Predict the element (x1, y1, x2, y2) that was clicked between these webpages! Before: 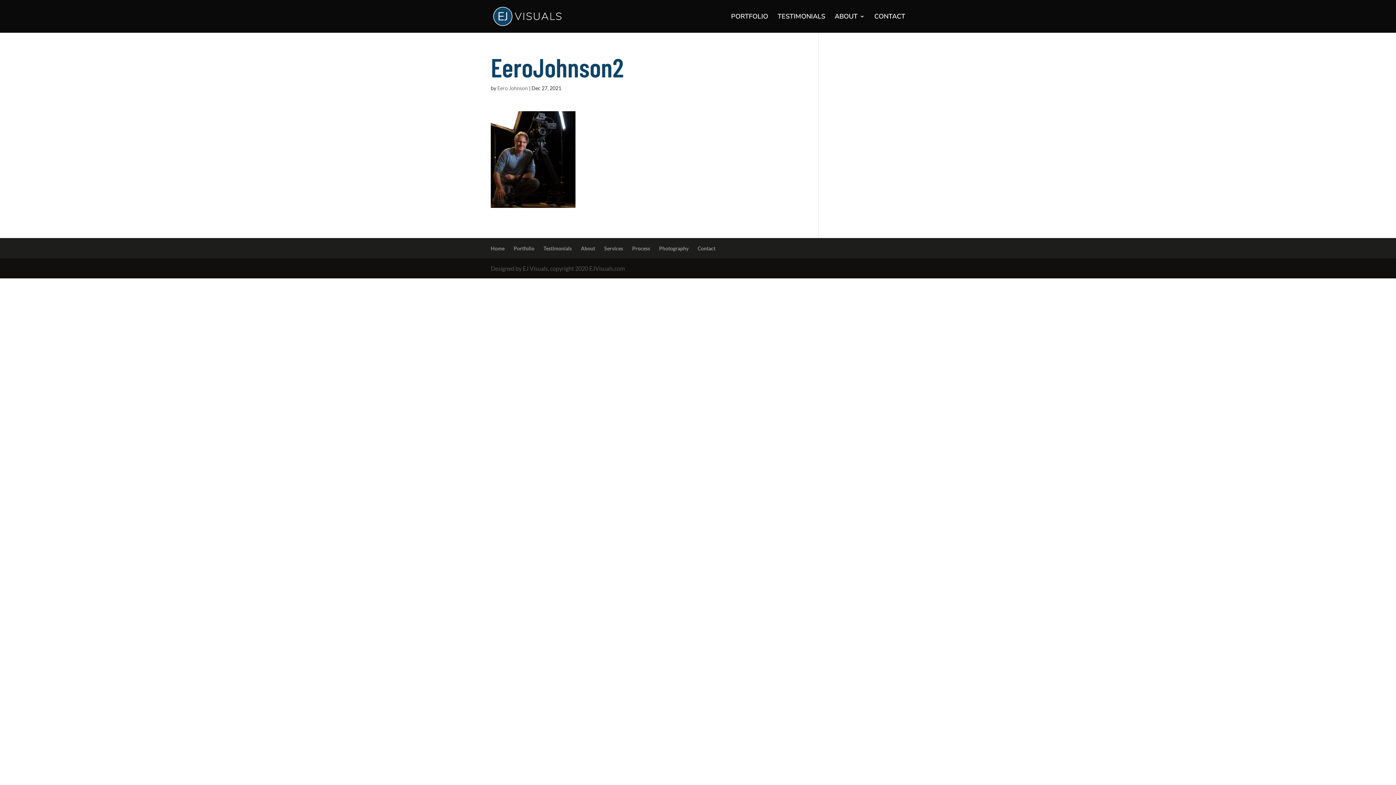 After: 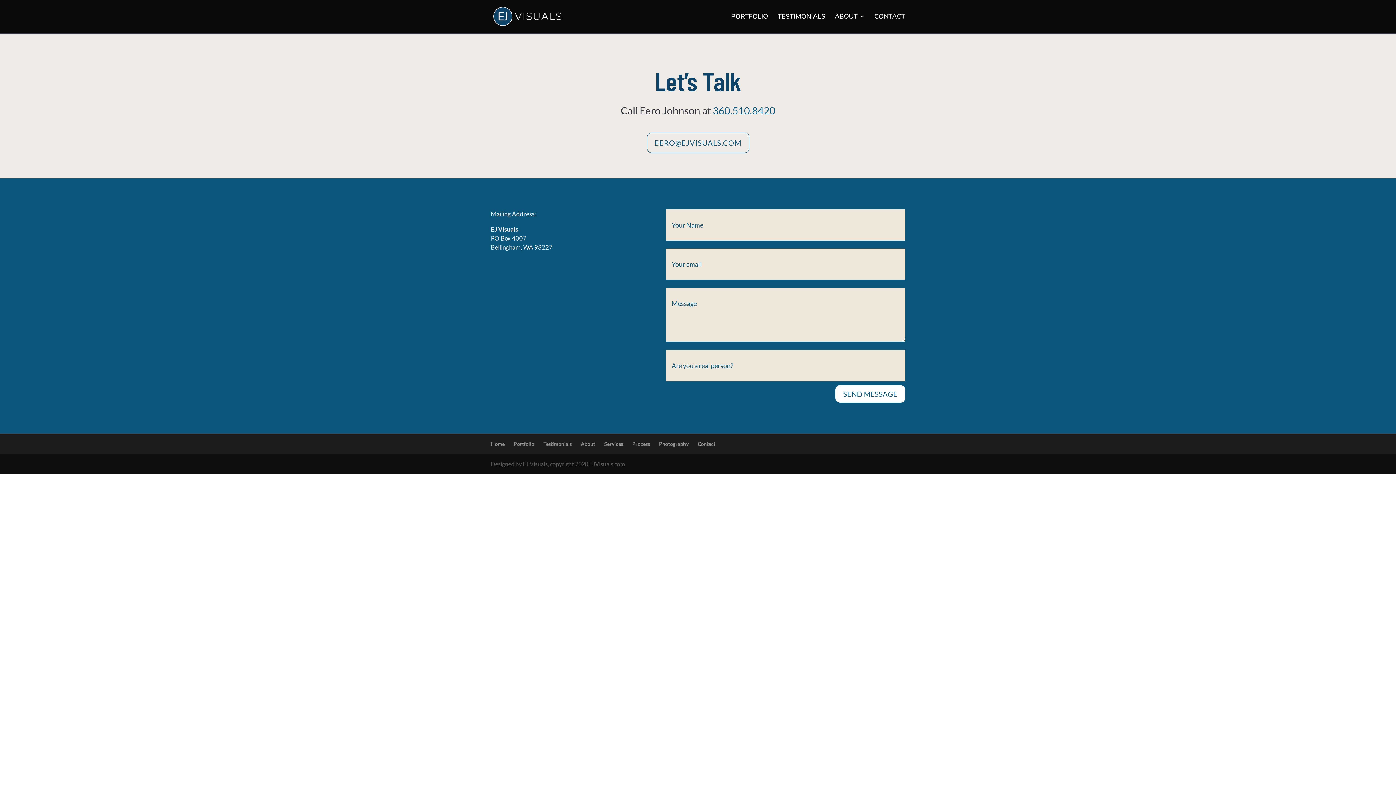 Action: label: Contact bbox: (697, 245, 715, 251)